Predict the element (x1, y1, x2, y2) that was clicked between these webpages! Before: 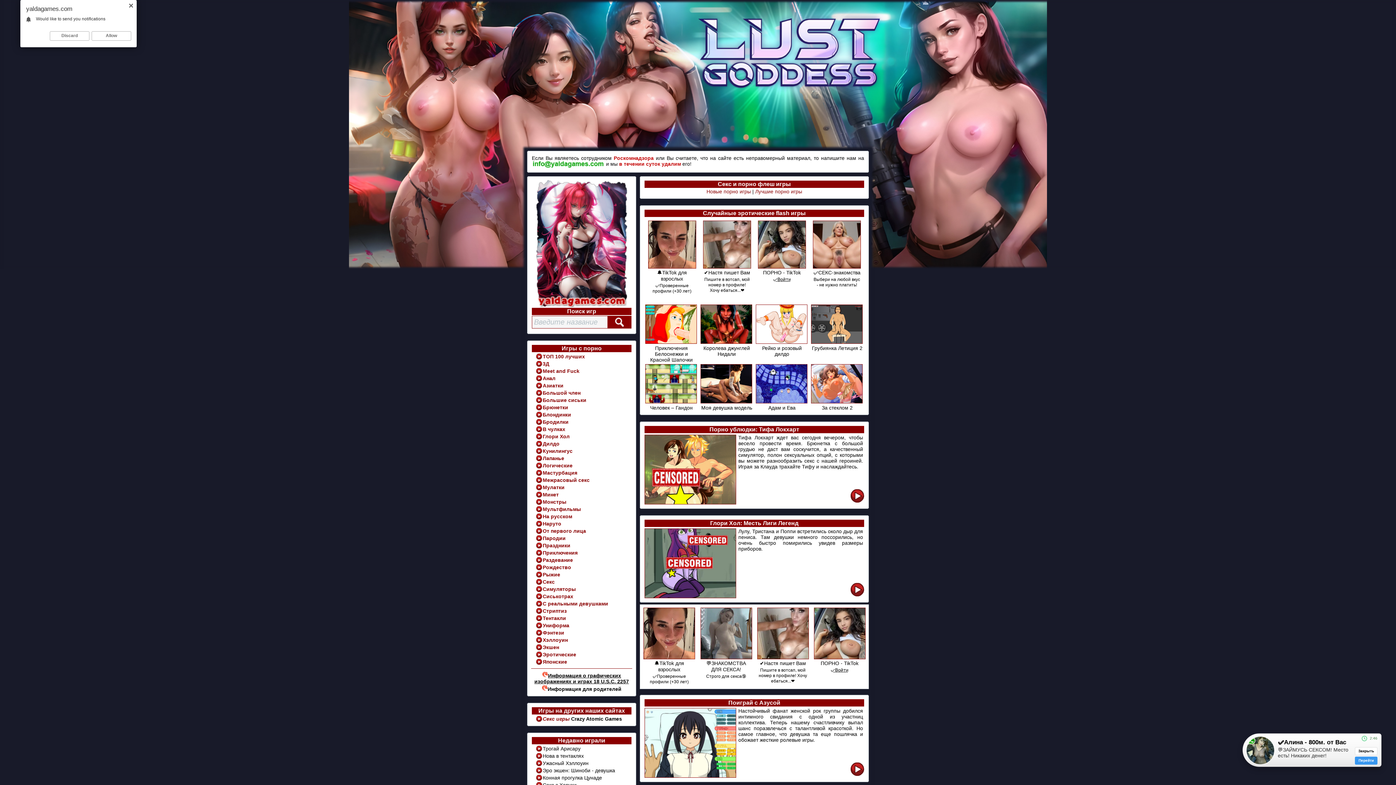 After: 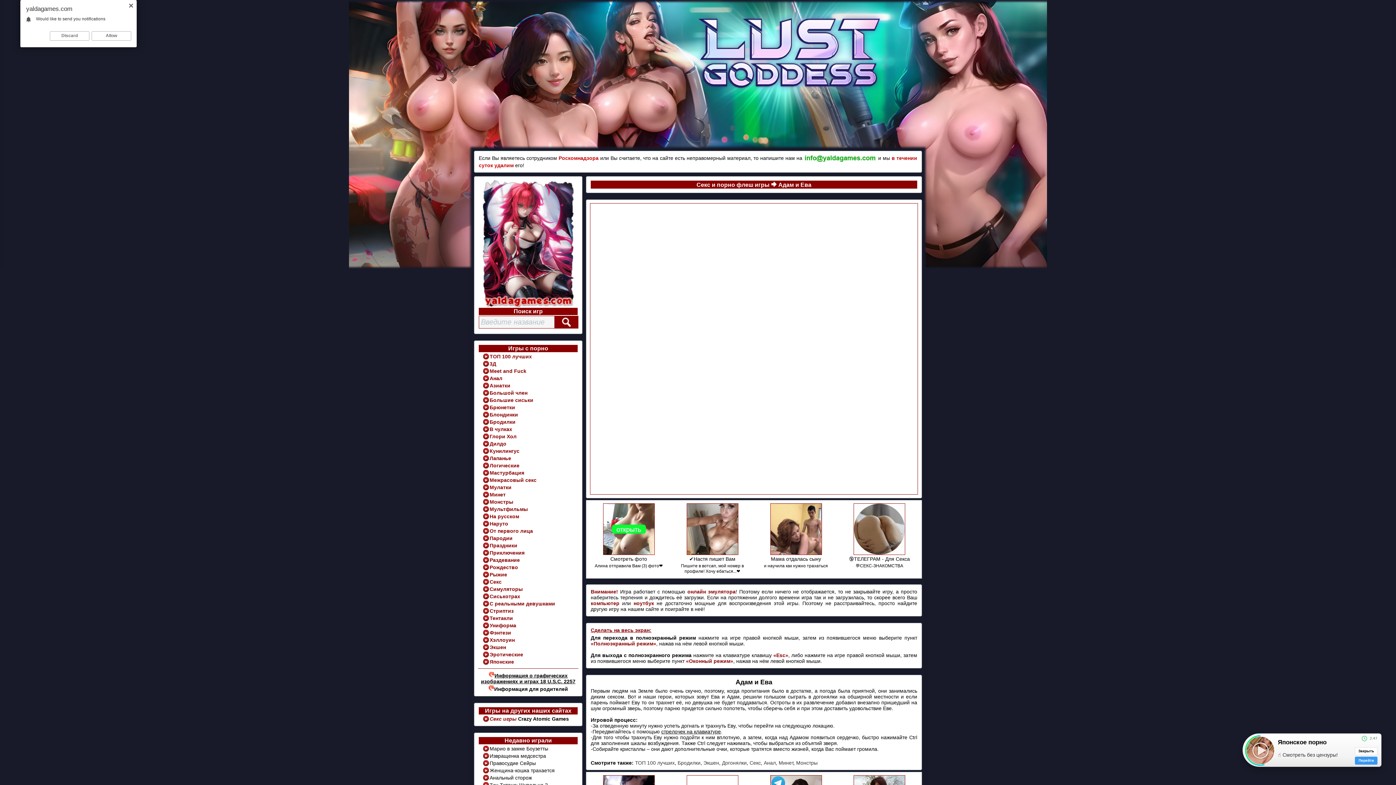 Action: bbox: (768, 405, 795, 411) label: Адам и Ева